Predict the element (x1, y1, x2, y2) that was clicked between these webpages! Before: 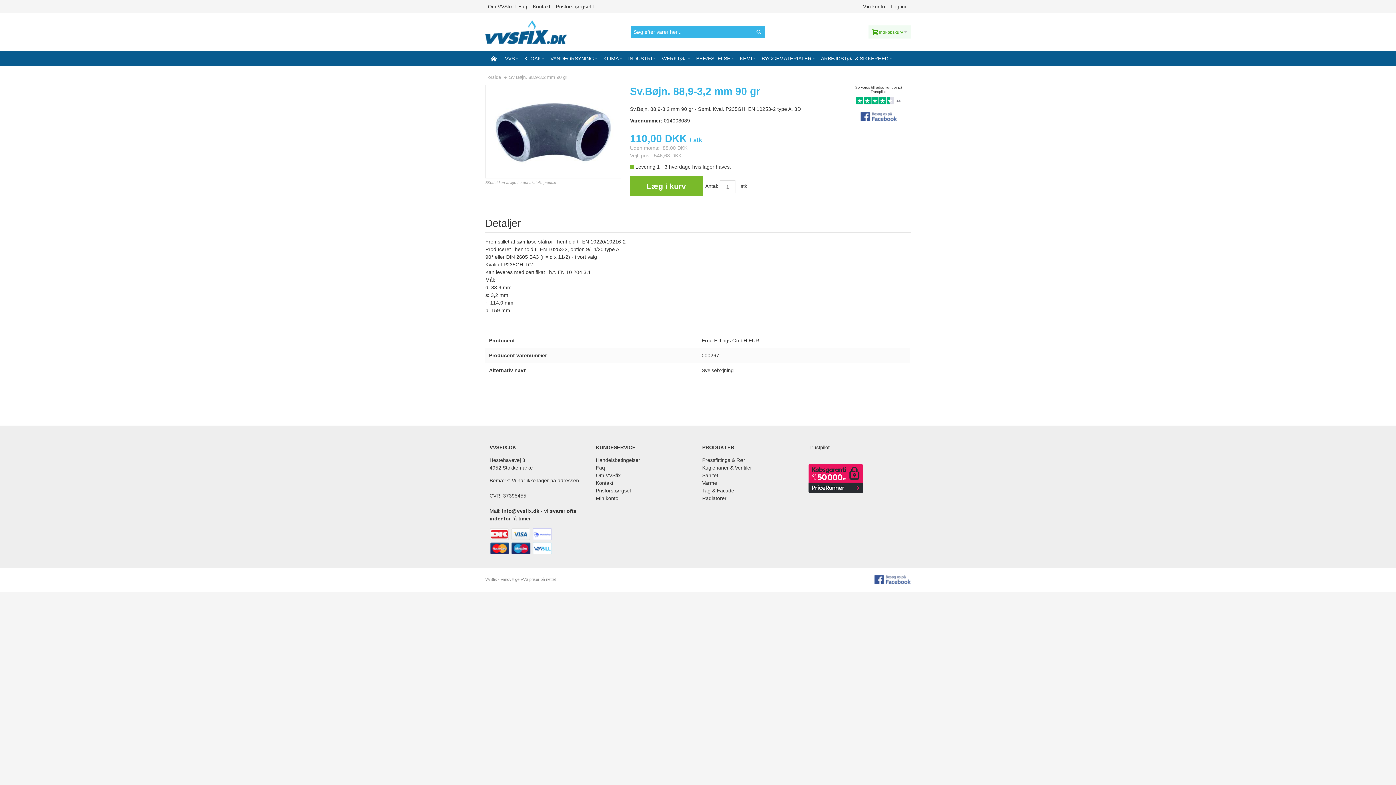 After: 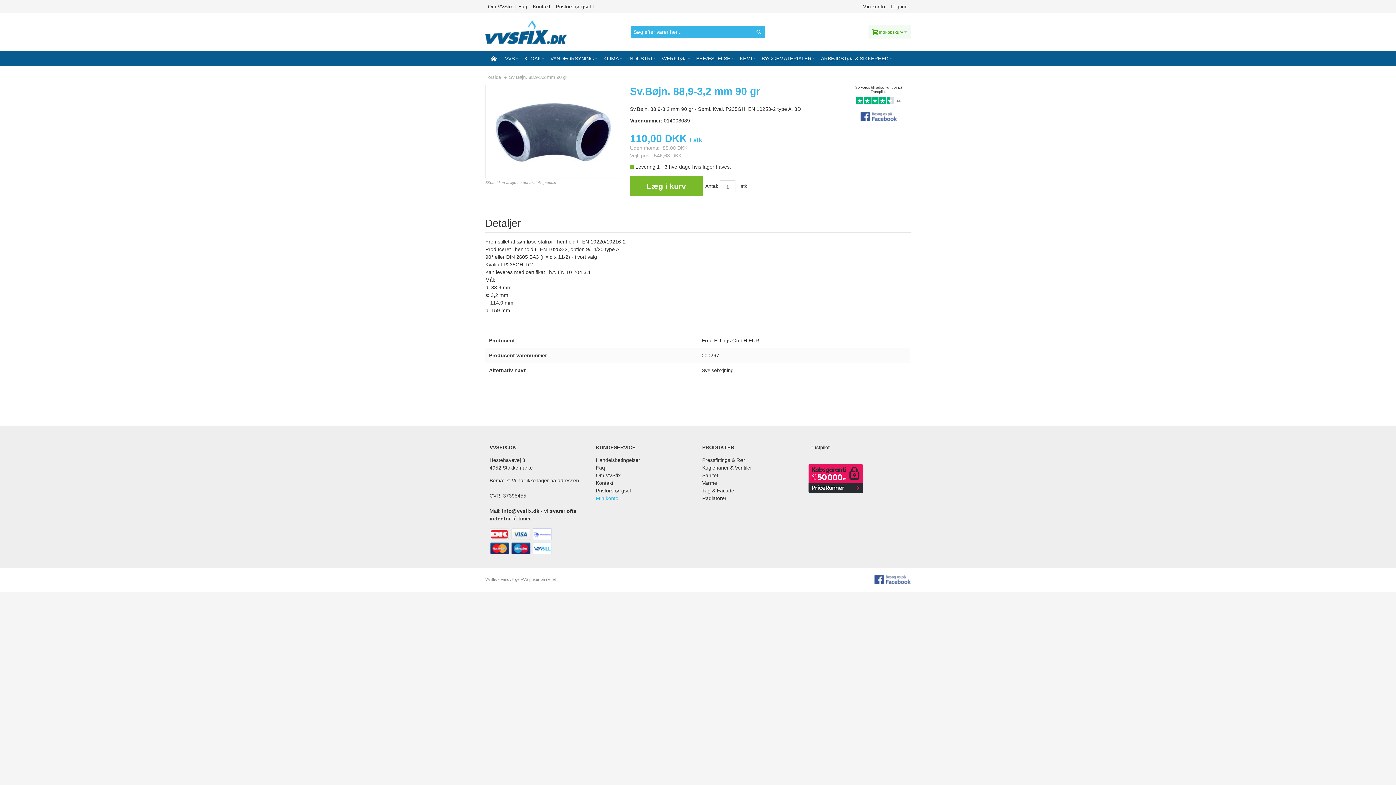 Action: label: Min konto bbox: (596, 495, 618, 501)